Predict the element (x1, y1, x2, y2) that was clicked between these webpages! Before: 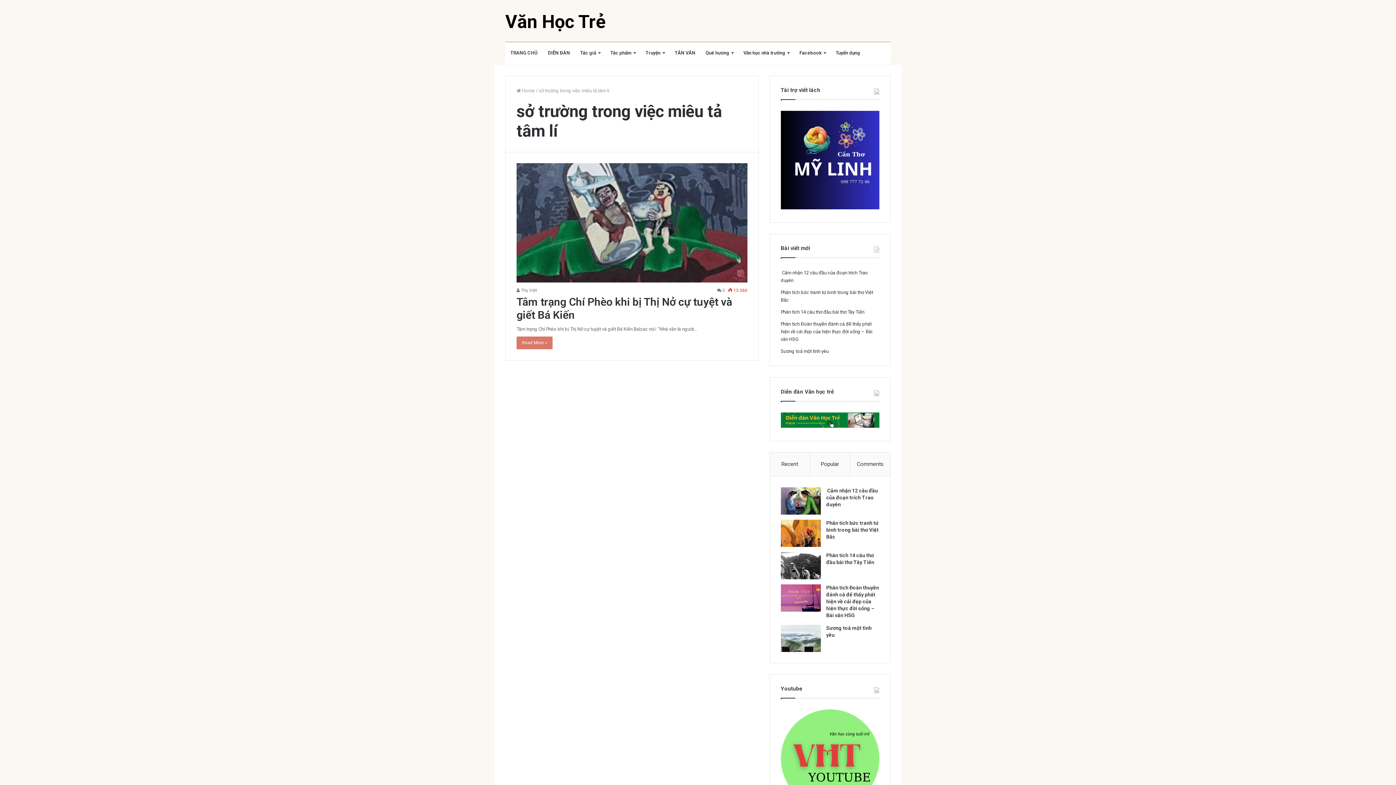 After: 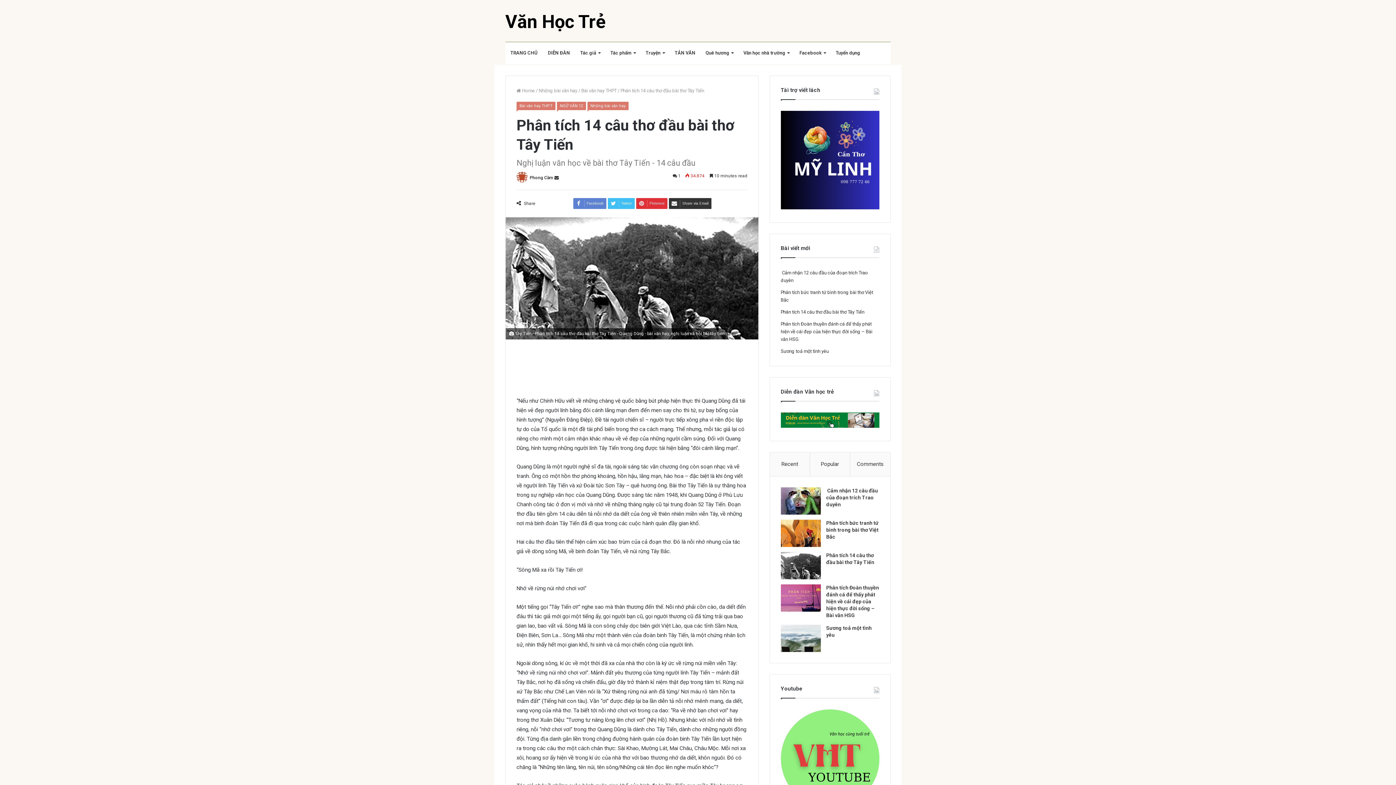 Action: bbox: (780, 552, 820, 579)